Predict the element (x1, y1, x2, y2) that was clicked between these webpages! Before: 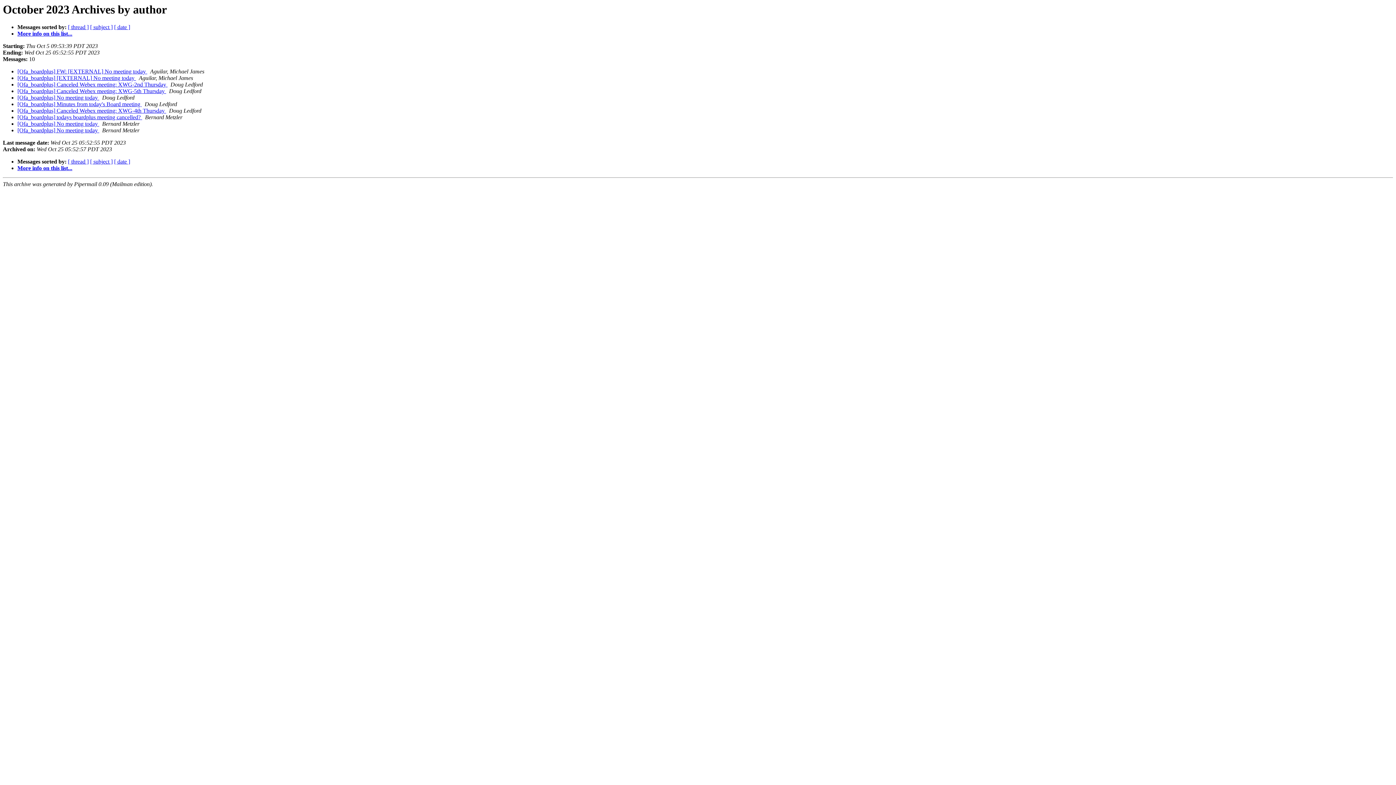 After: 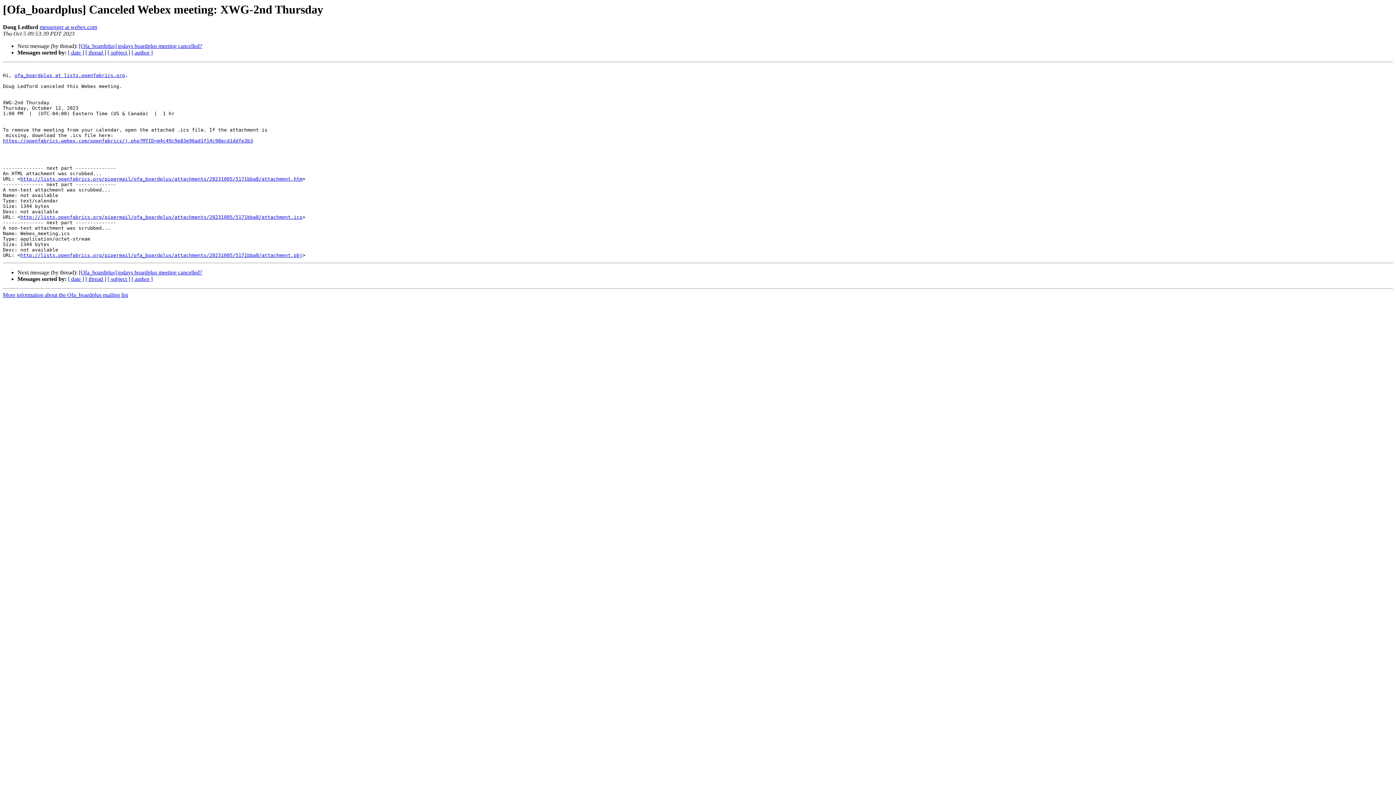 Action: bbox: (17, 81, 167, 87) label: [Ofa_boardplus] Canceled Webex meeting: XWG-2nd Thursday 